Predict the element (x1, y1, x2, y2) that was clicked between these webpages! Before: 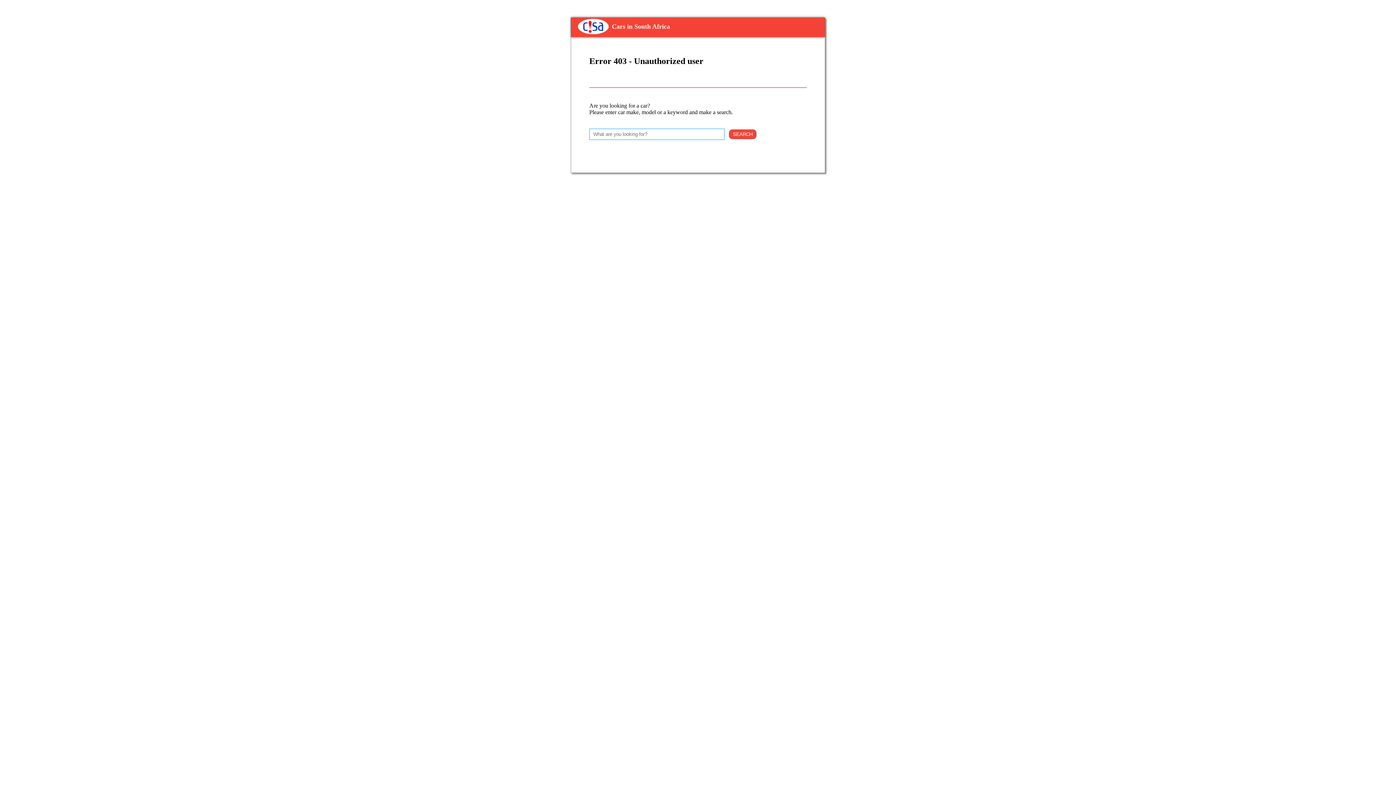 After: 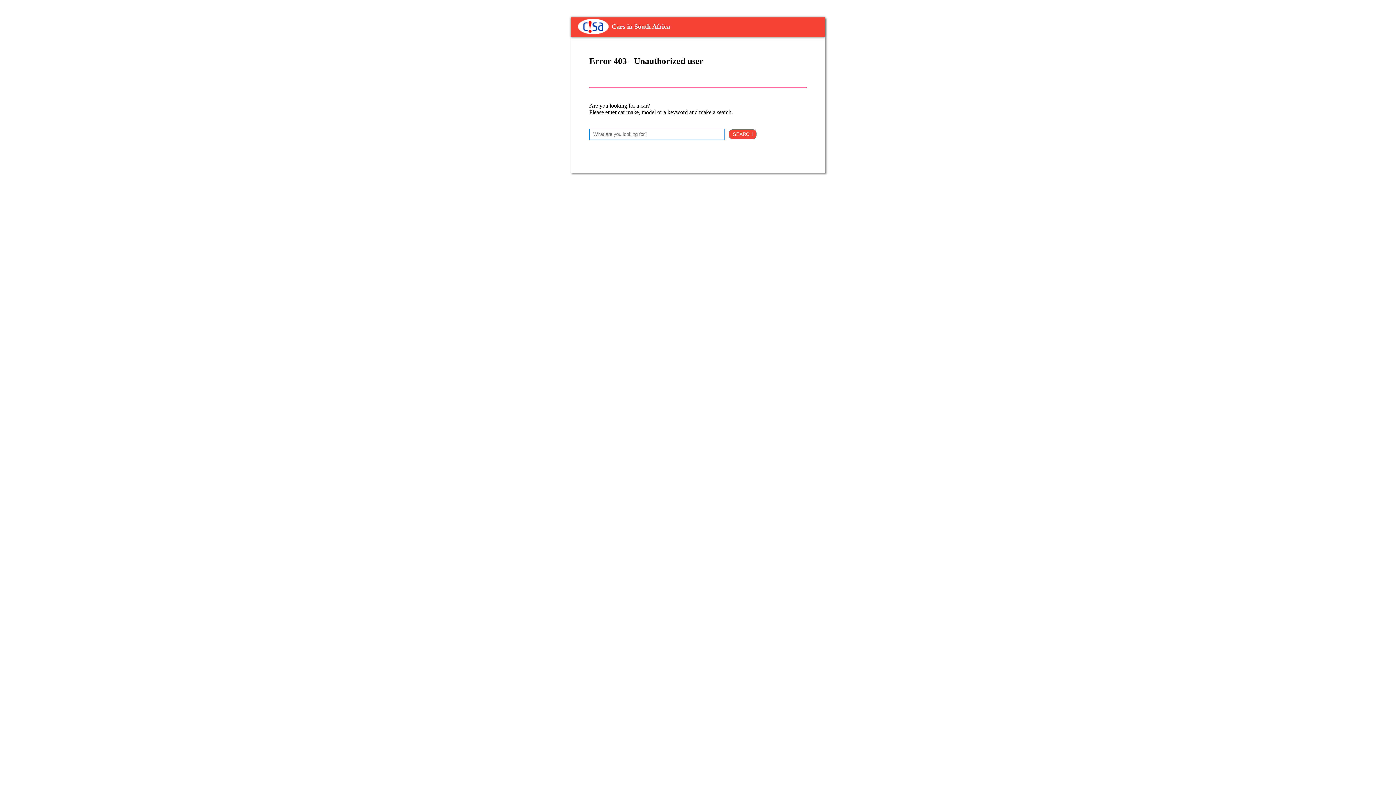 Action: bbox: (729, 129, 756, 139) label: SEARCH